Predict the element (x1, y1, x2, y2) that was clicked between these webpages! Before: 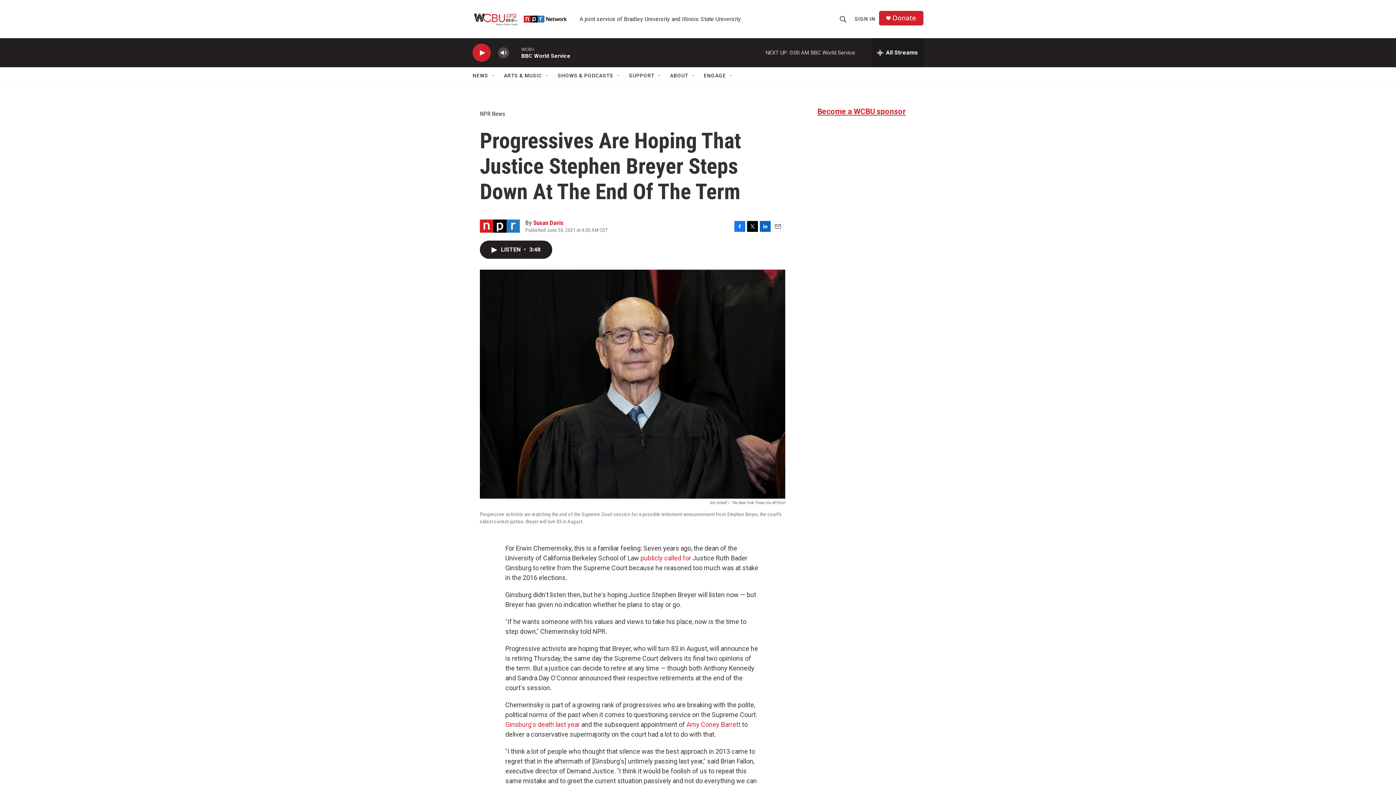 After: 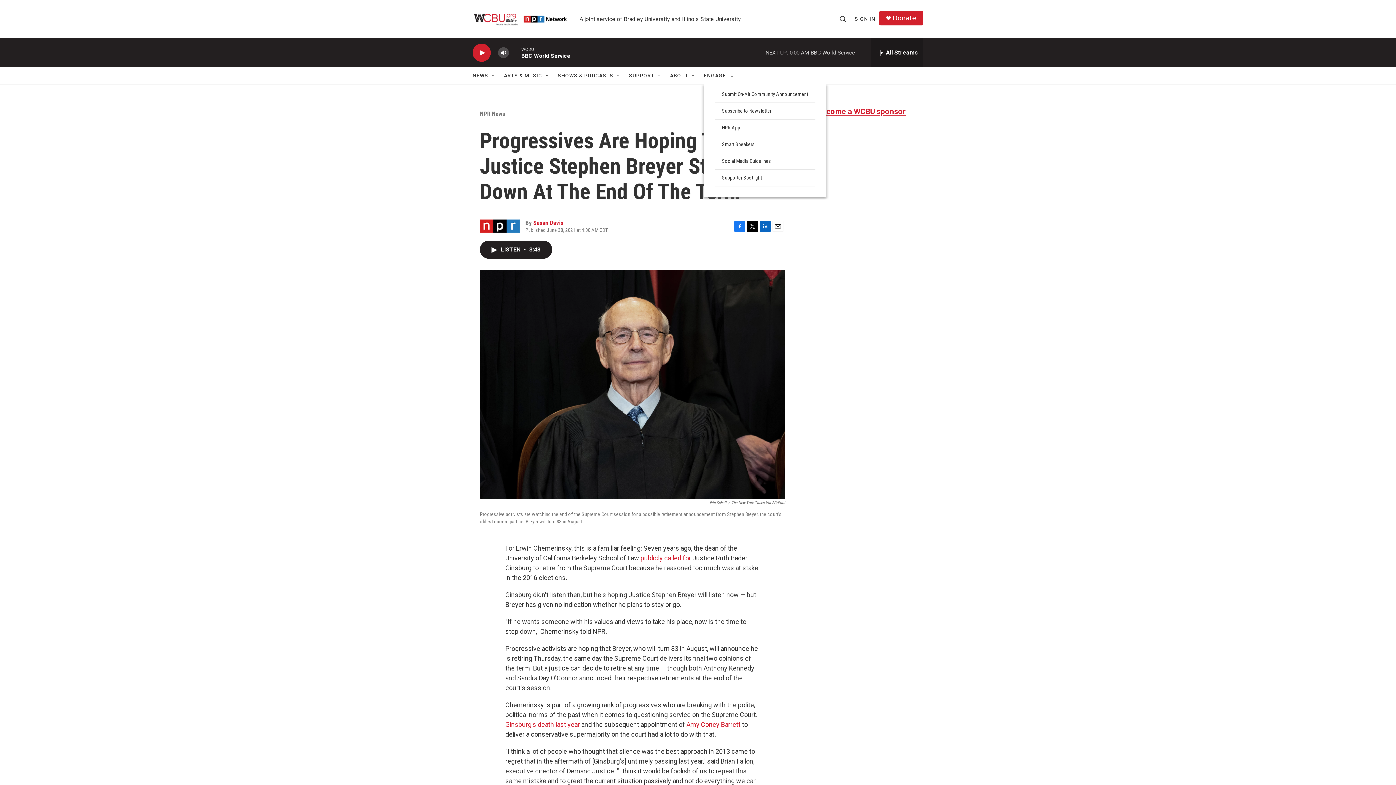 Action: bbox: (704, 67, 726, 84) label: ENGAGE